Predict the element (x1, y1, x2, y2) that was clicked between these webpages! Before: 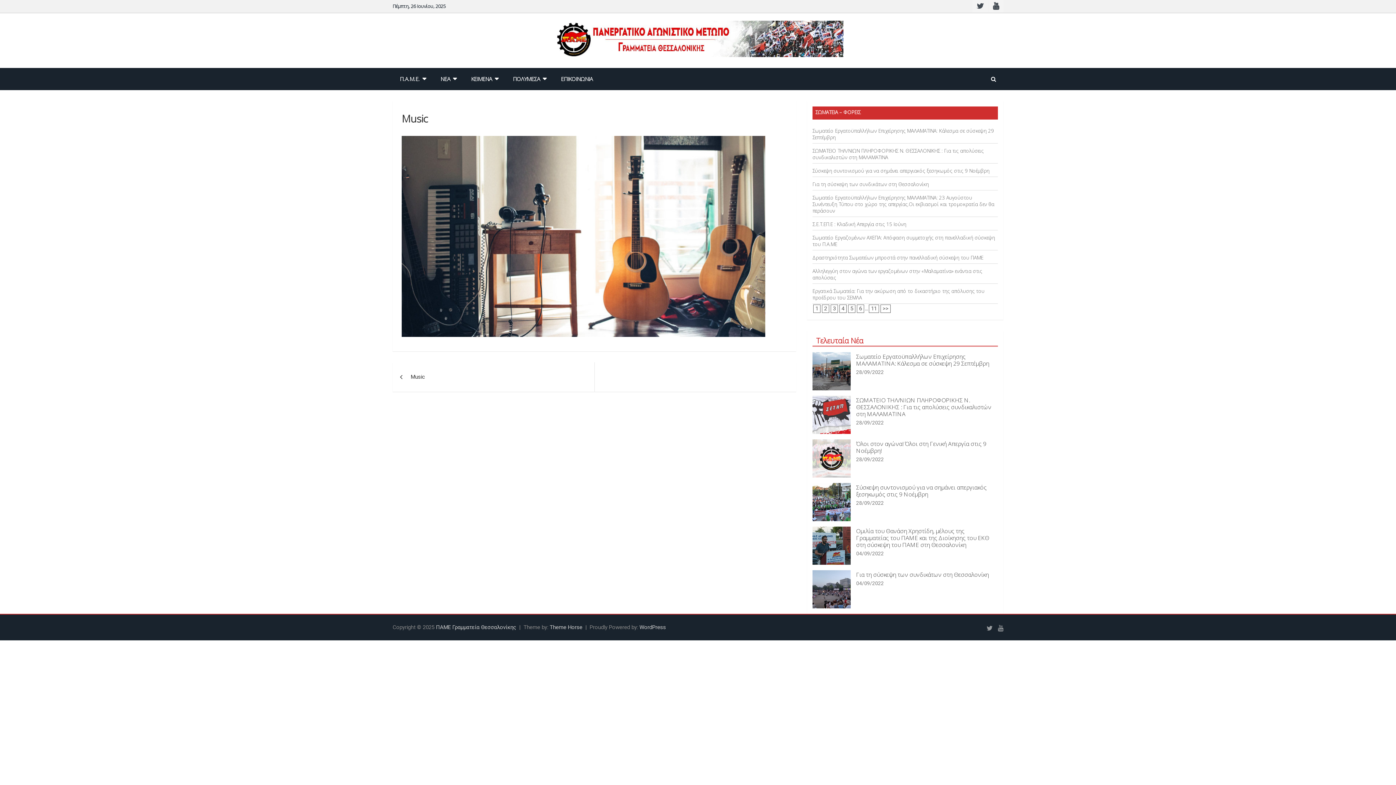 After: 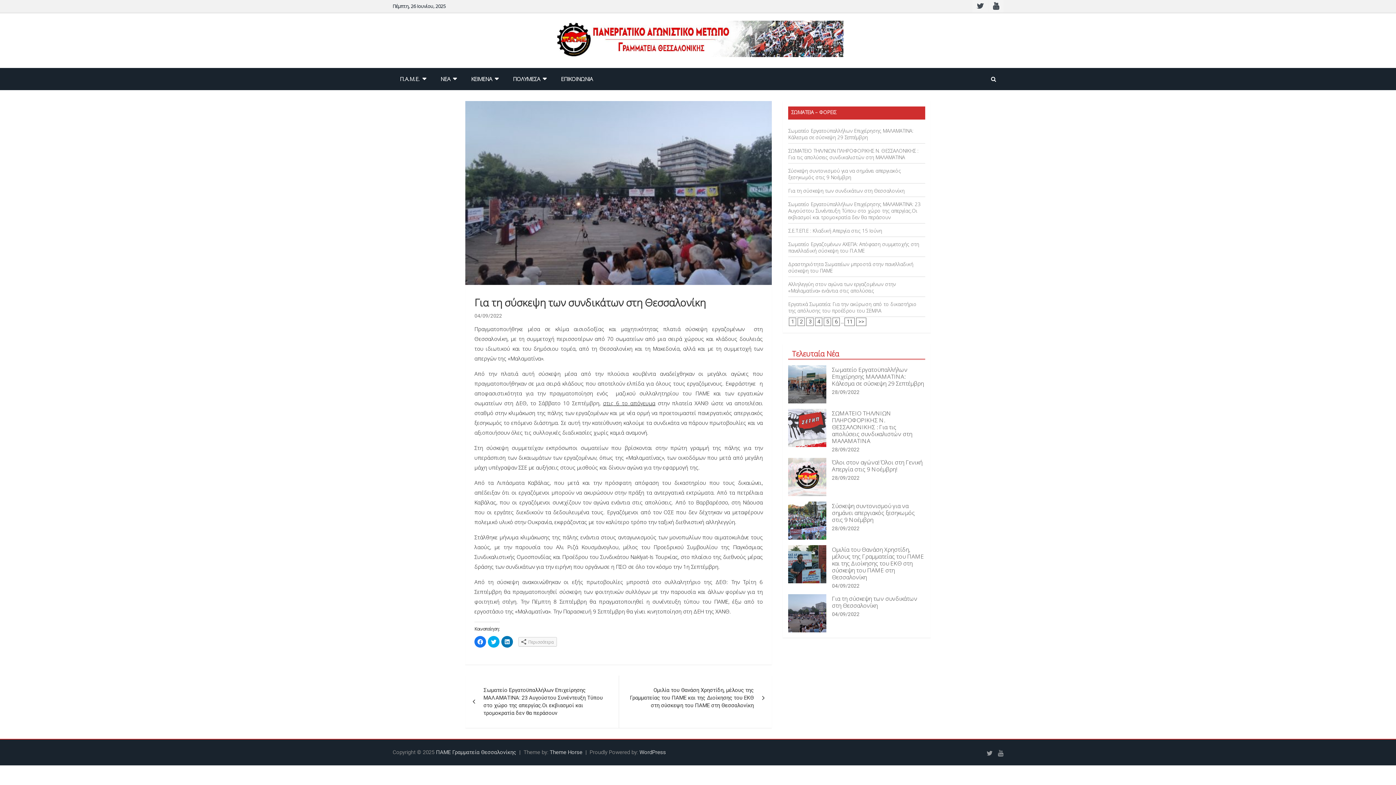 Action: bbox: (856, 580, 884, 586) label: 04/09/2022